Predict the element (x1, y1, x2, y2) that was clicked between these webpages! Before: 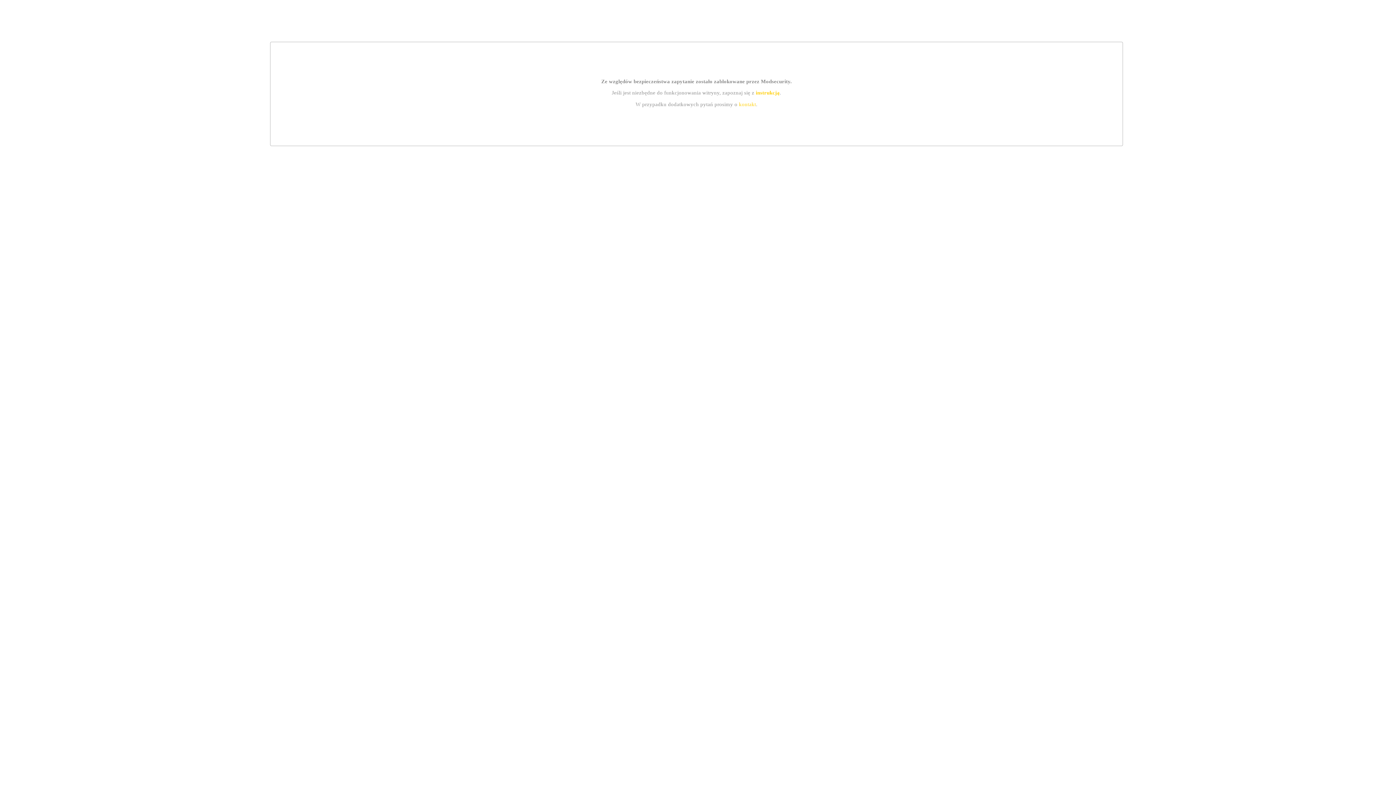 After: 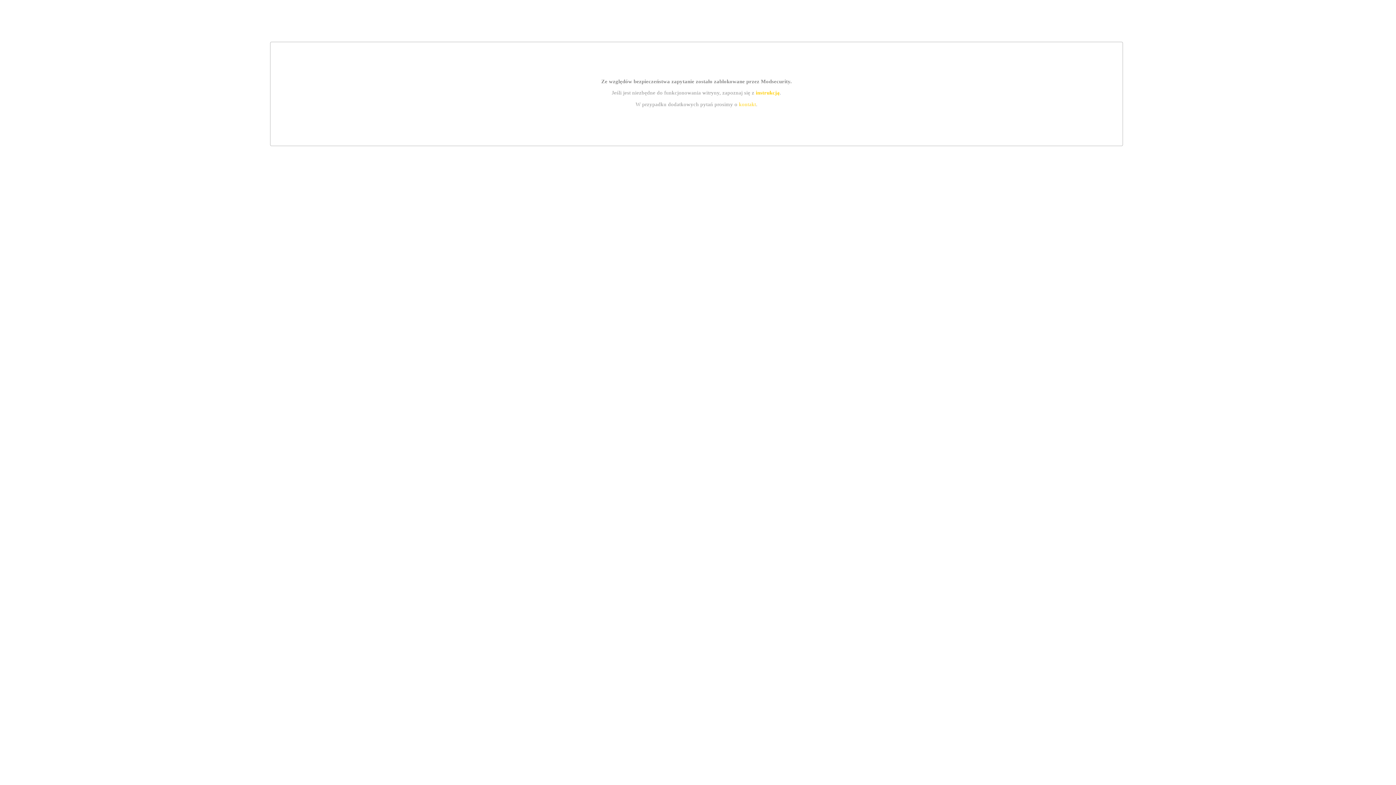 Action: bbox: (739, 101, 756, 107) label: kontakt